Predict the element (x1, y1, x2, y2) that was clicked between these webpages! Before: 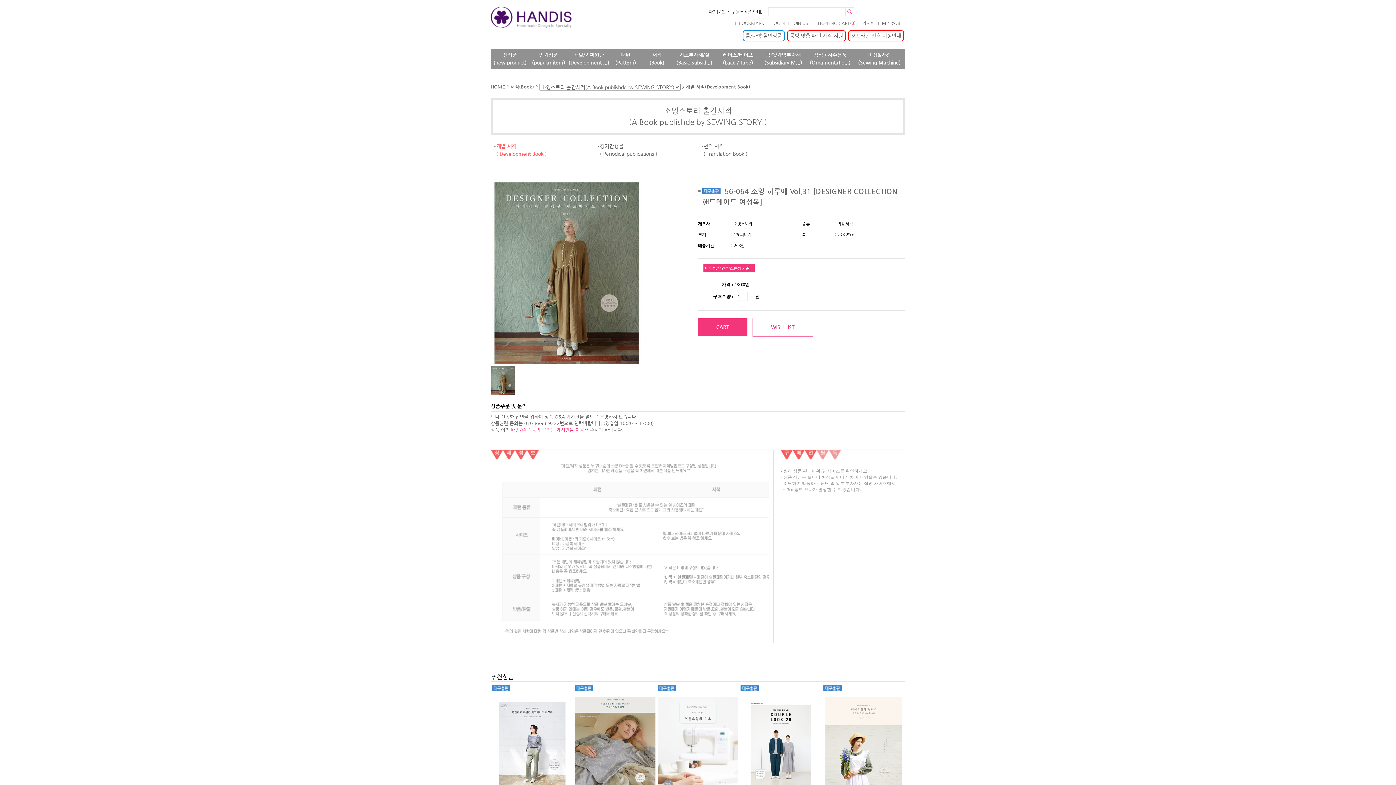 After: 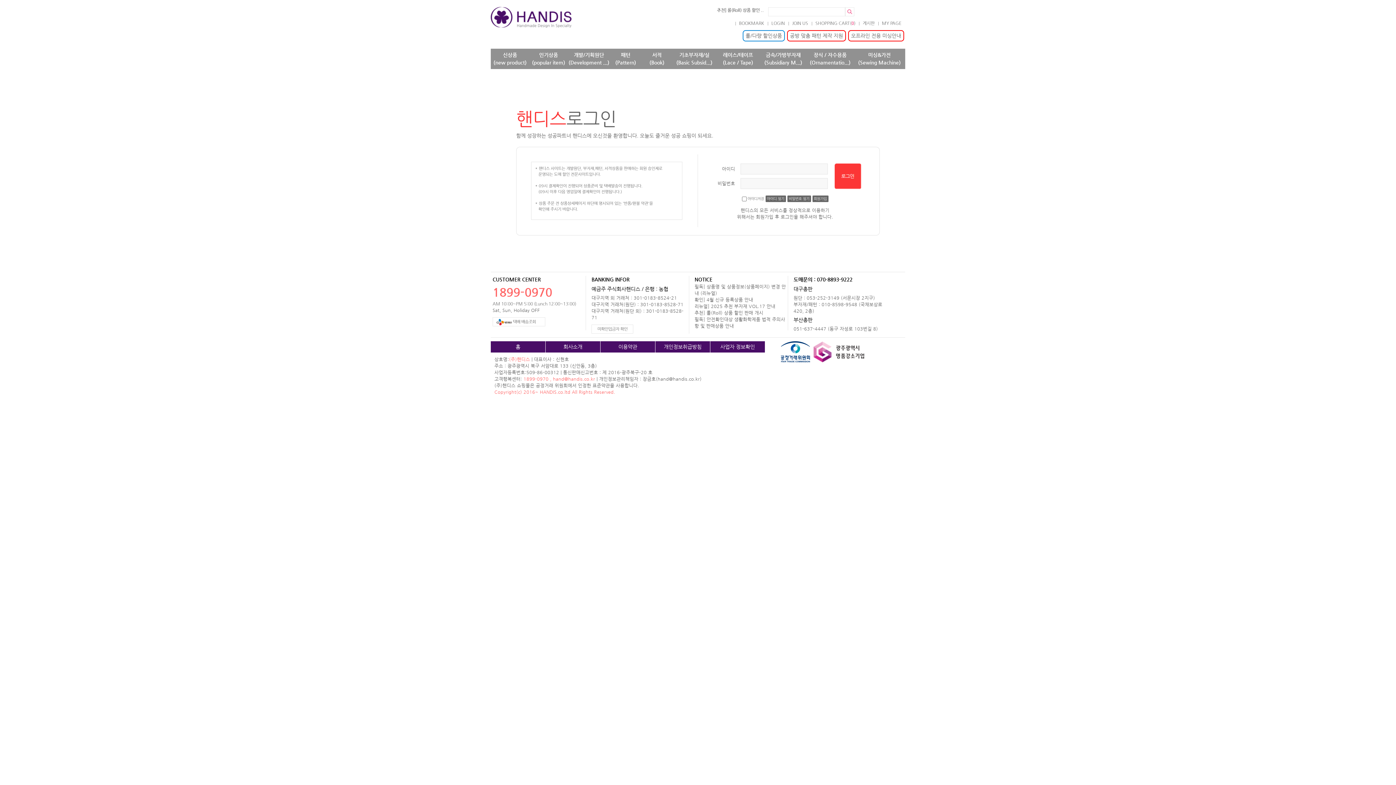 Action: bbox: (771, 20, 785, 25) label: LOGIN